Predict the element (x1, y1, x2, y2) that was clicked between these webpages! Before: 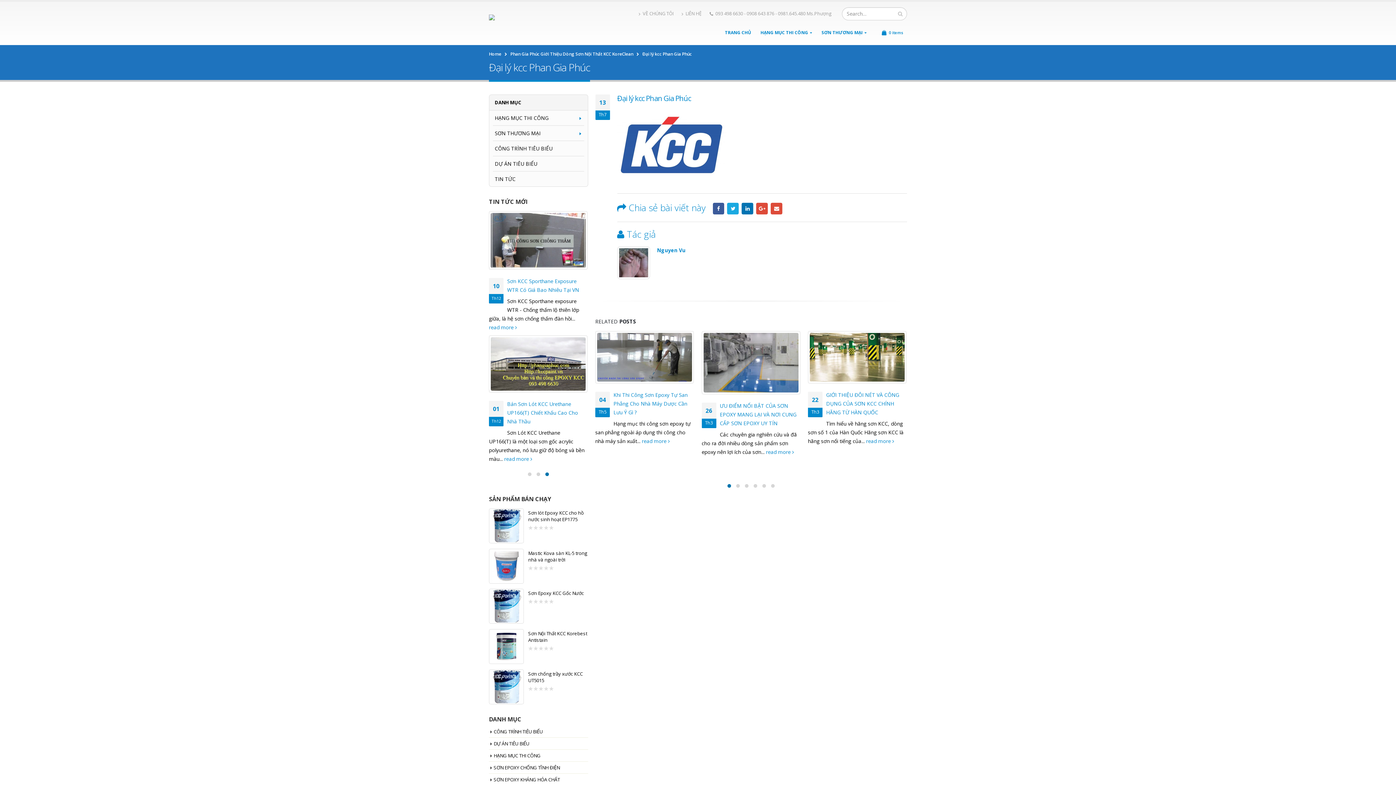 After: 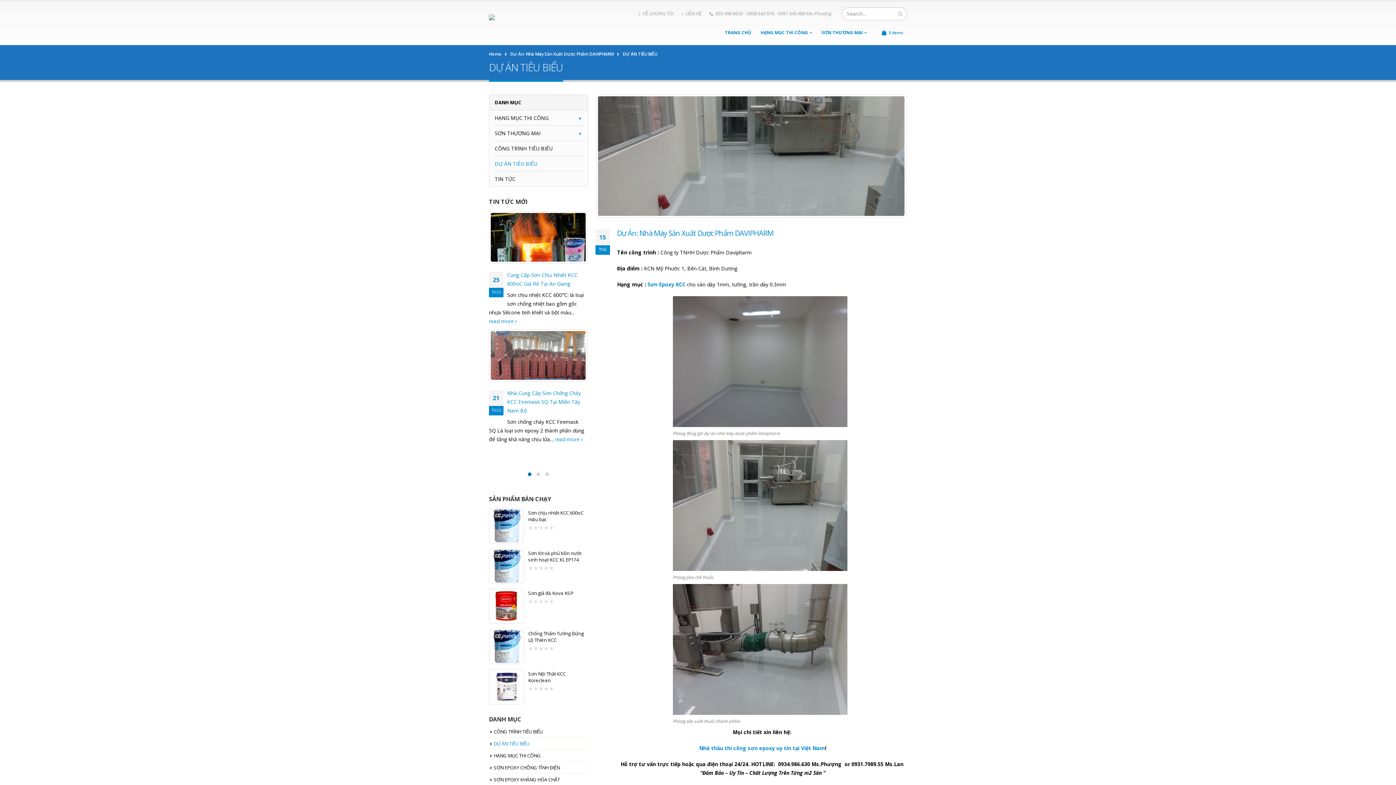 Action: bbox: (493, 740, 529, 747) label: DỰ ÁN TIÊU BIỂU